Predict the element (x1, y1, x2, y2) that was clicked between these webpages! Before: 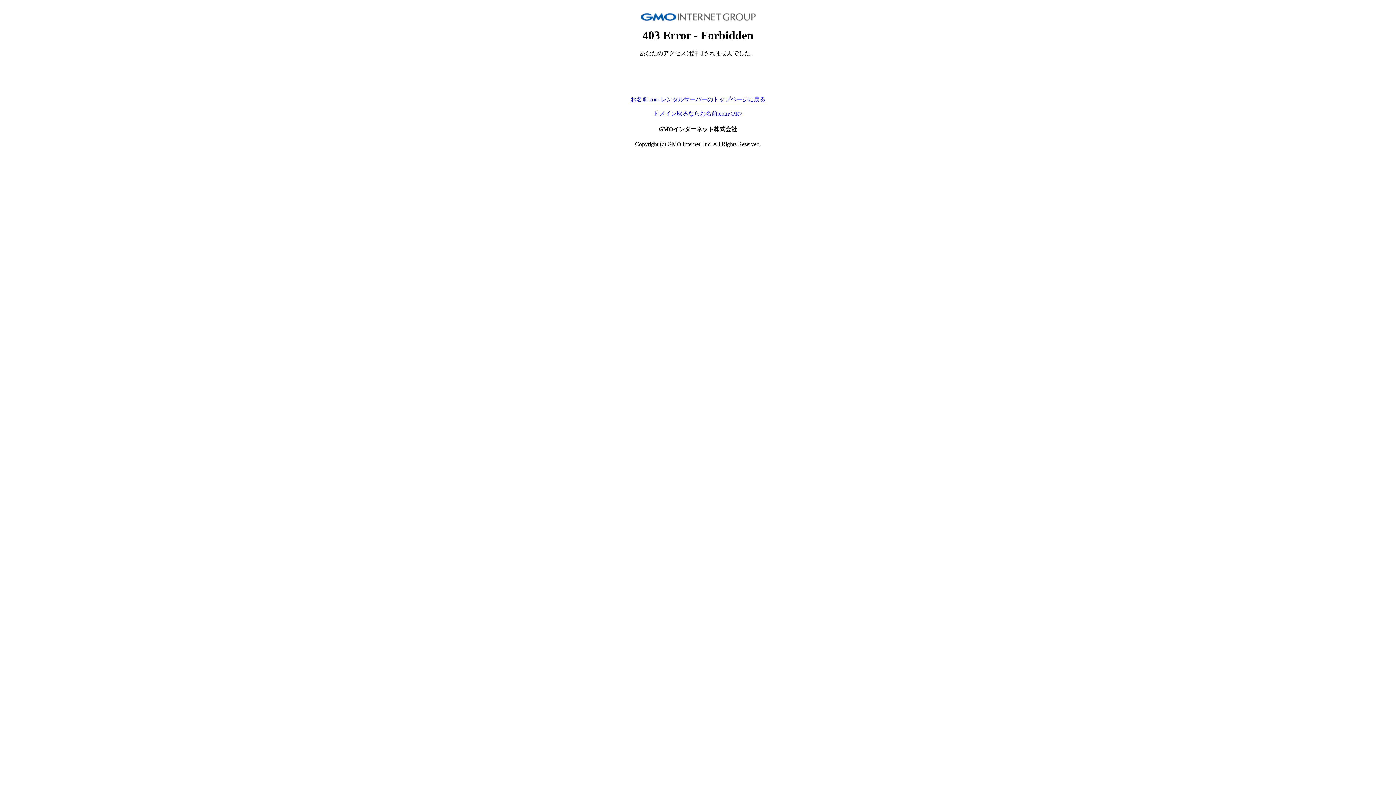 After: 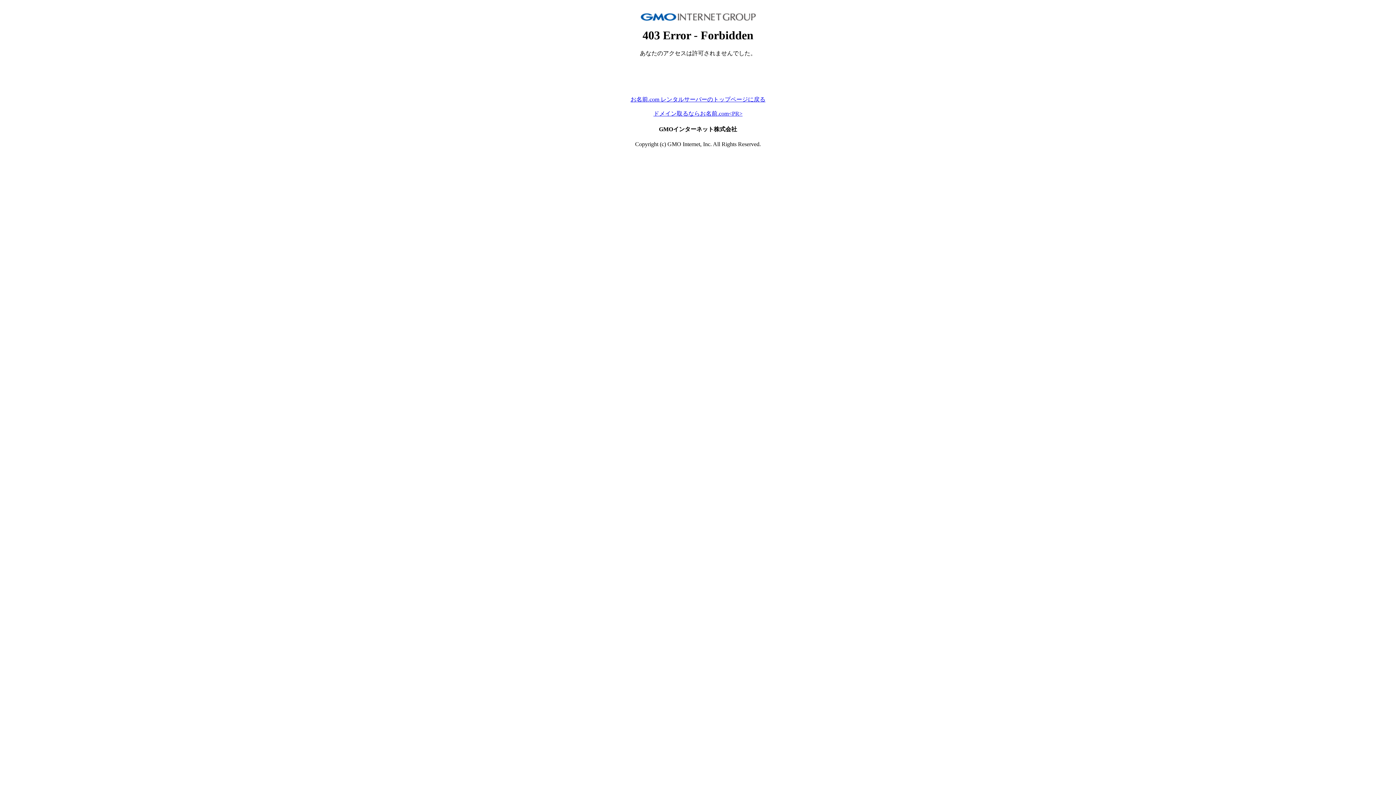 Action: label: ドメイン取るならお名前.com<PR> bbox: (653, 110, 742, 116)